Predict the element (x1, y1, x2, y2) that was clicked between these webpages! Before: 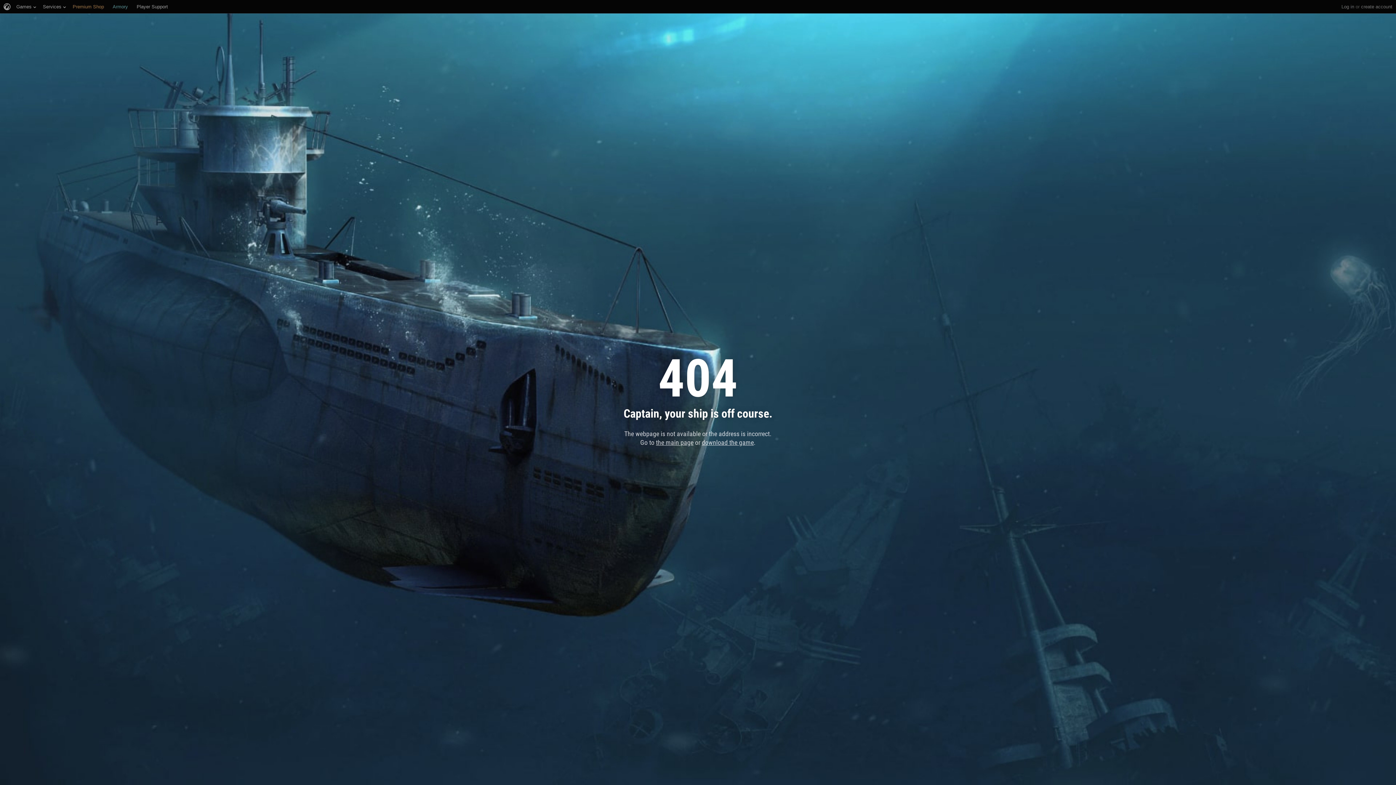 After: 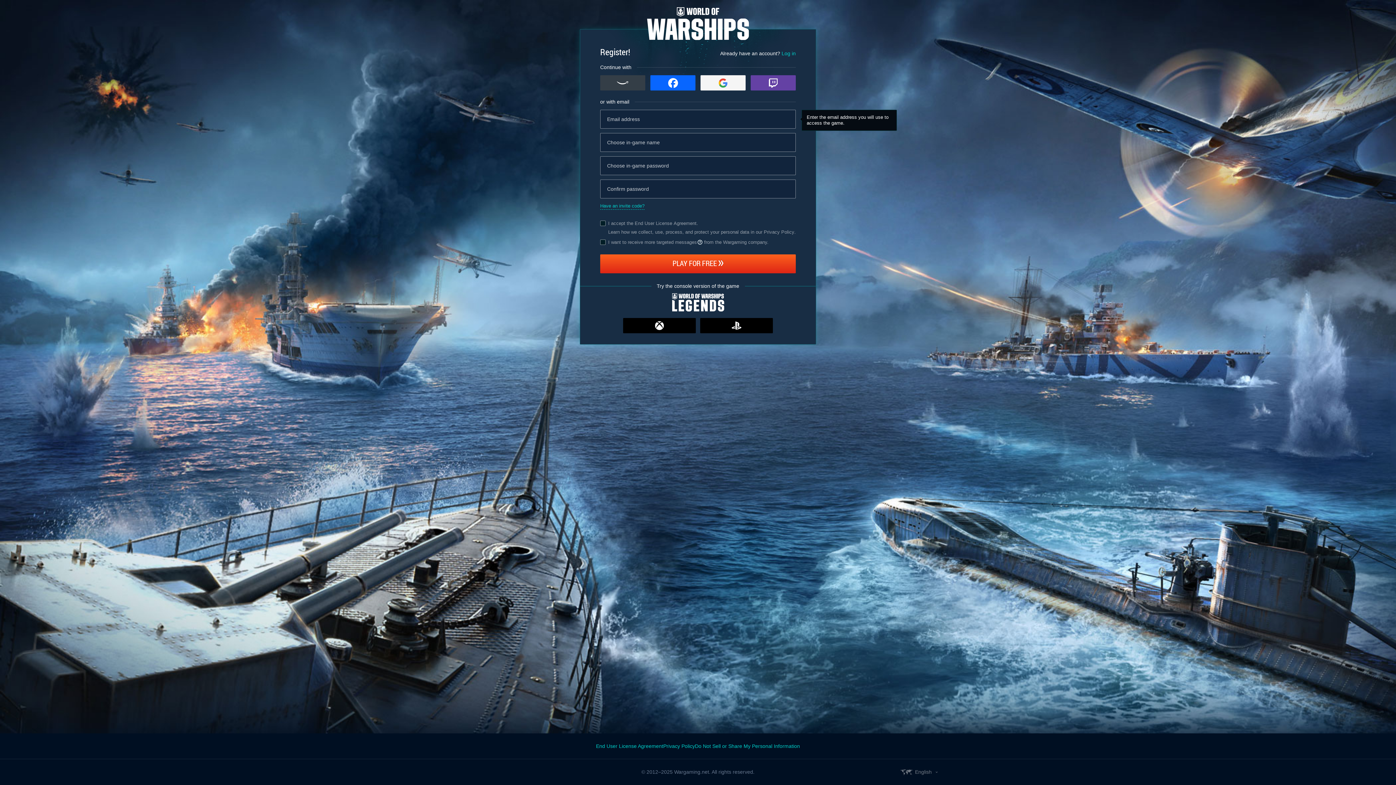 Action: bbox: (1361, 0, 1392, 13) label: create account